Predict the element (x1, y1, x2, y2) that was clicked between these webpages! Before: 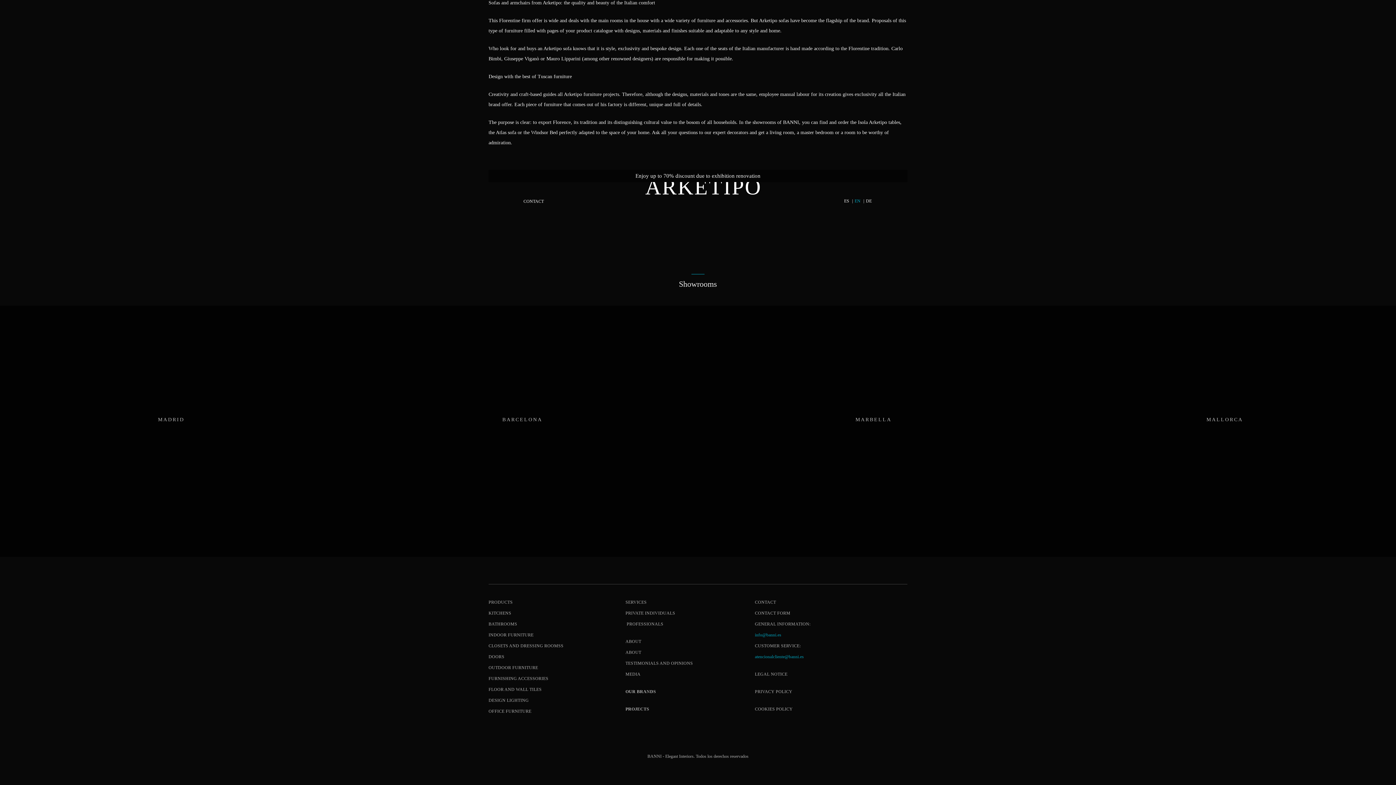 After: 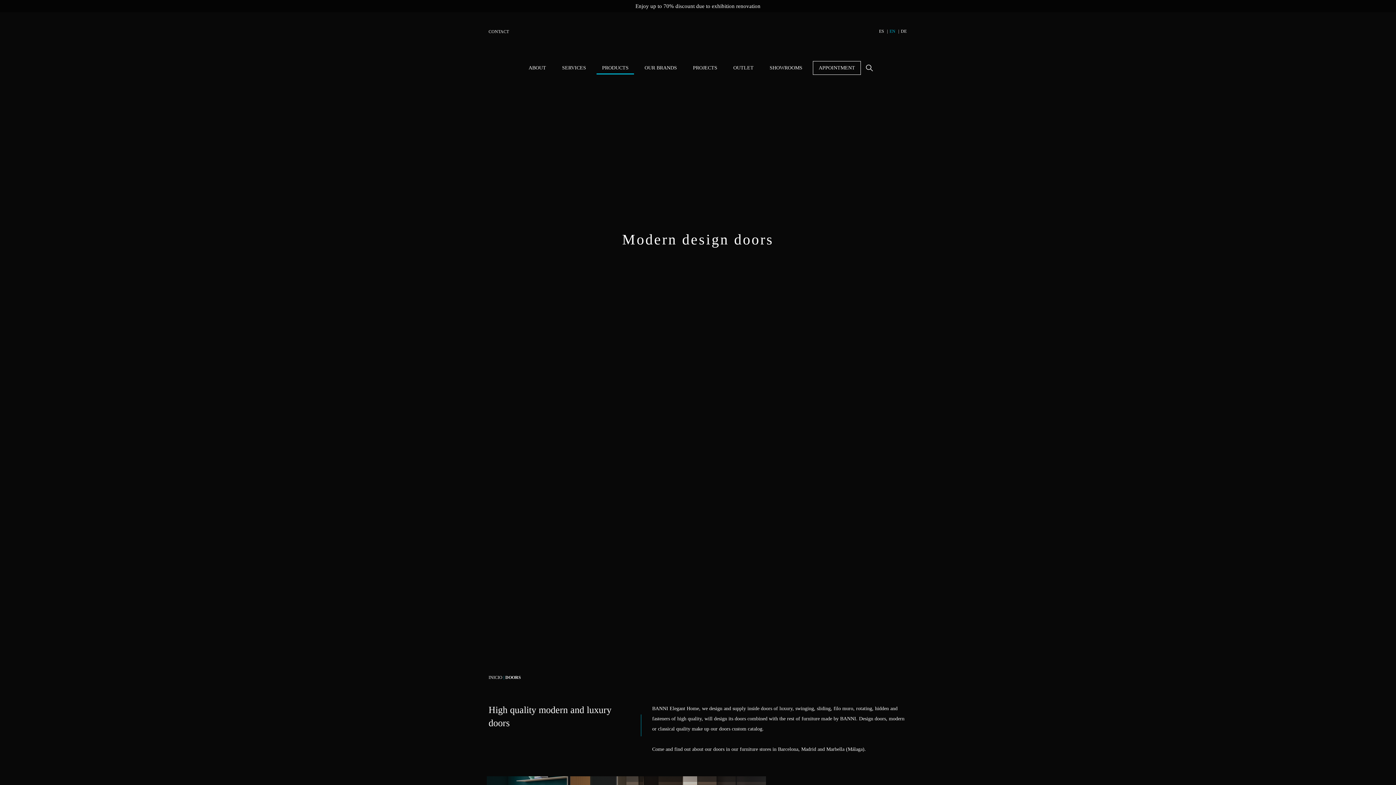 Action: label: DOORS bbox: (488, 654, 504, 659)